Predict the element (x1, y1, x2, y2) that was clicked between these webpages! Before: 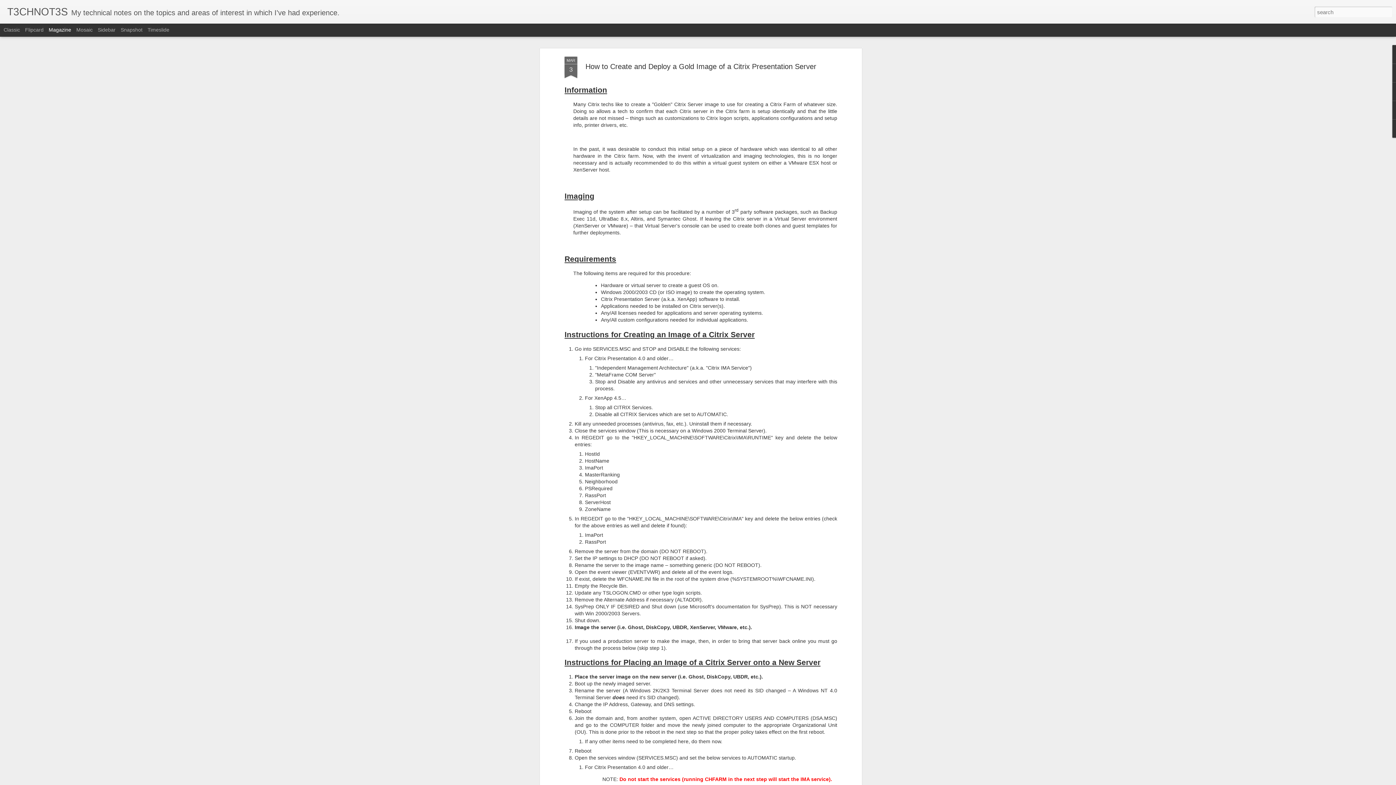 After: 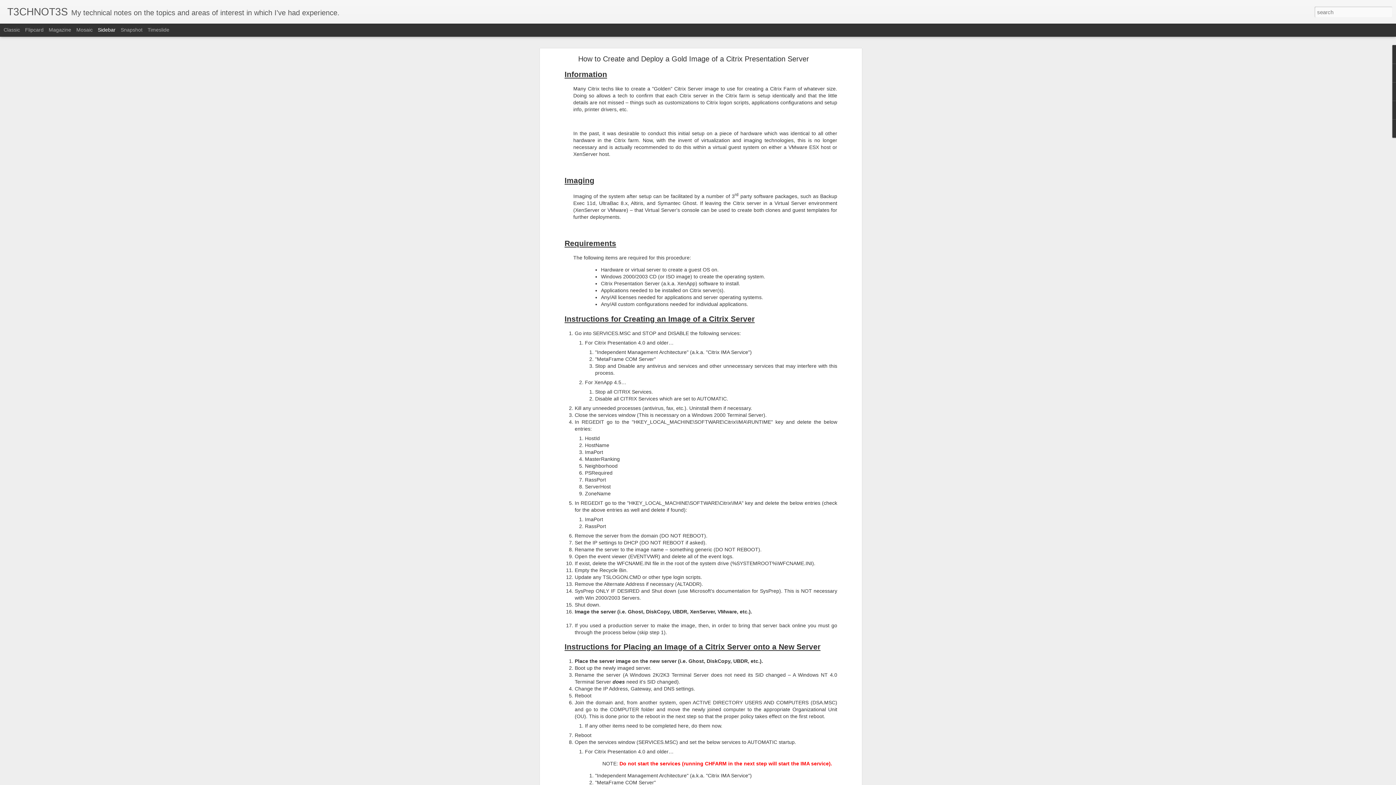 Action: bbox: (97, 26, 115, 32) label: Sidebar